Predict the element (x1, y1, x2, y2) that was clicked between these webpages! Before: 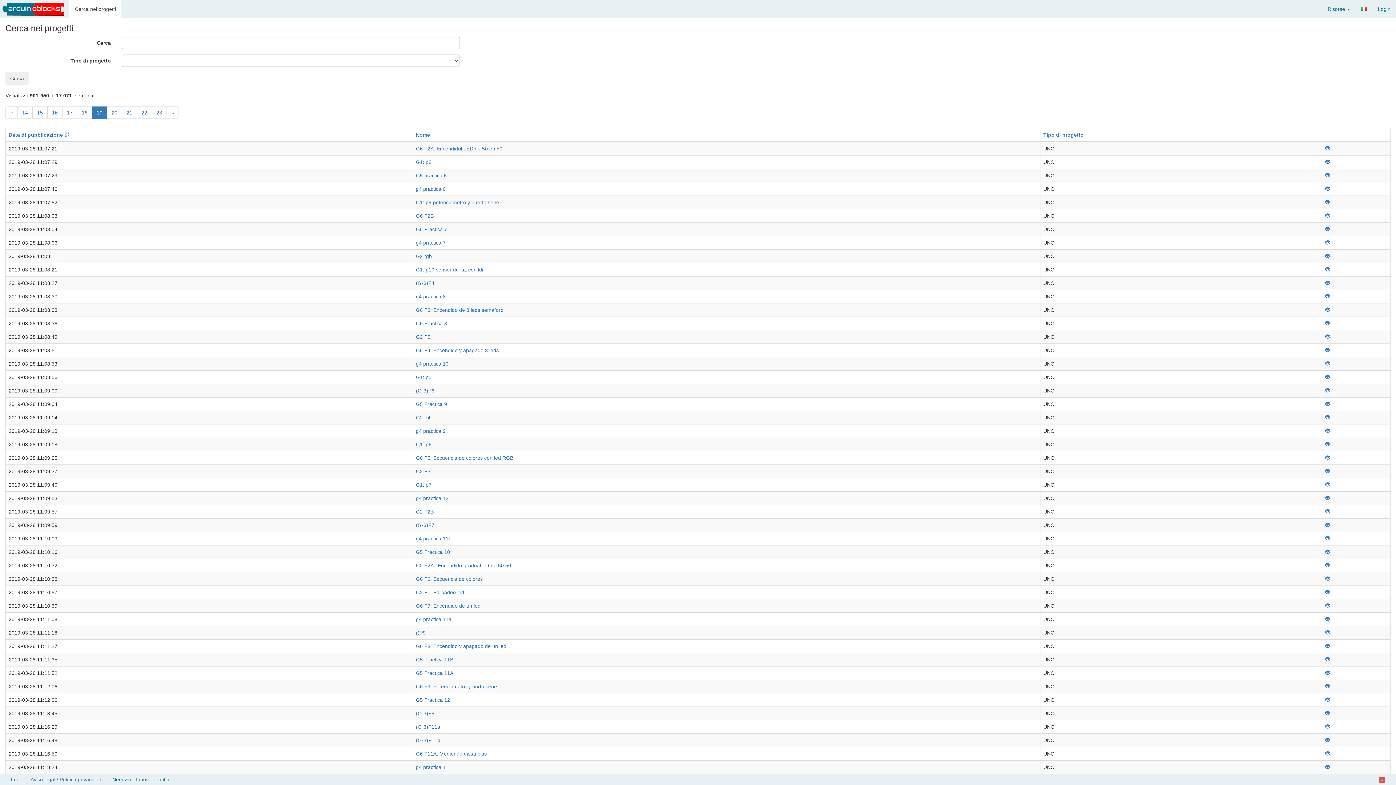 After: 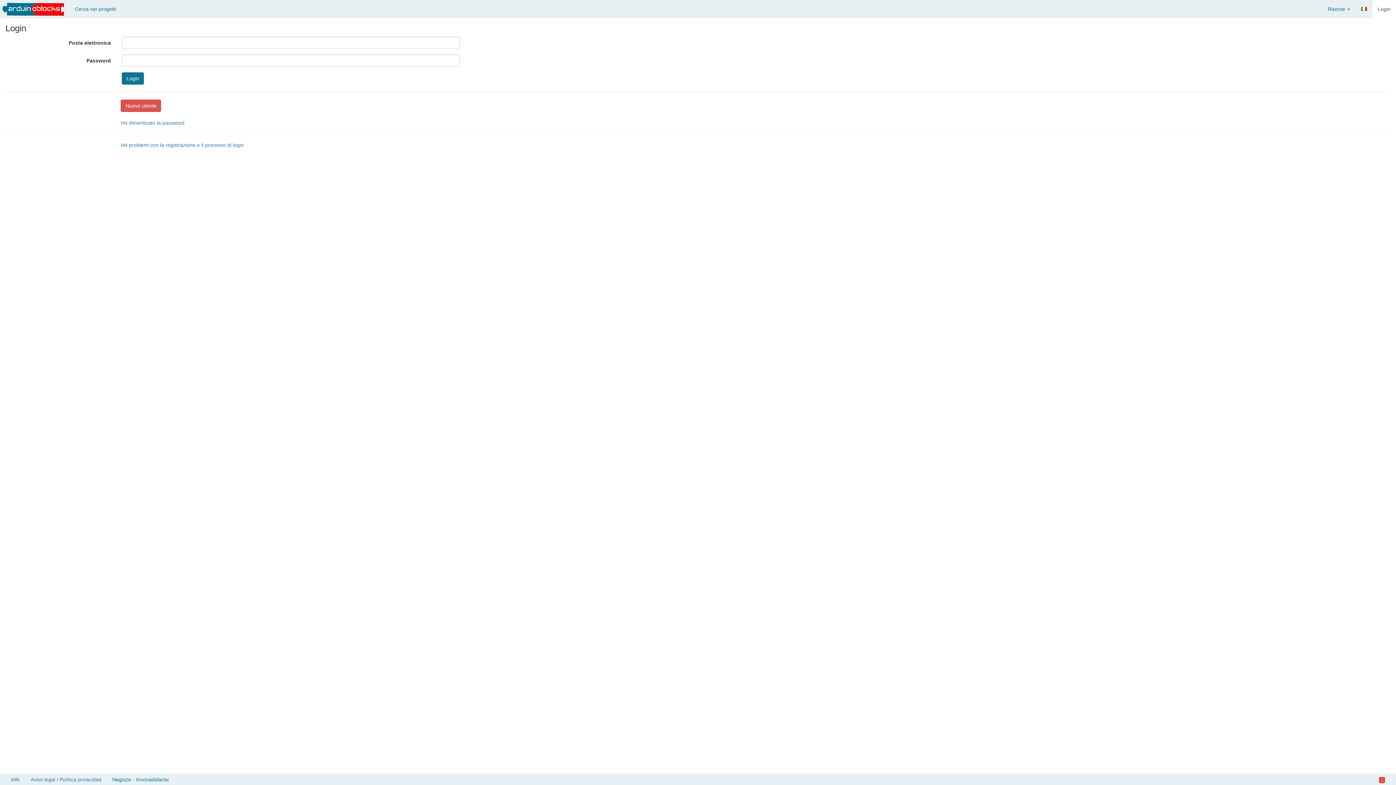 Action: bbox: (1325, 293, 1330, 299)